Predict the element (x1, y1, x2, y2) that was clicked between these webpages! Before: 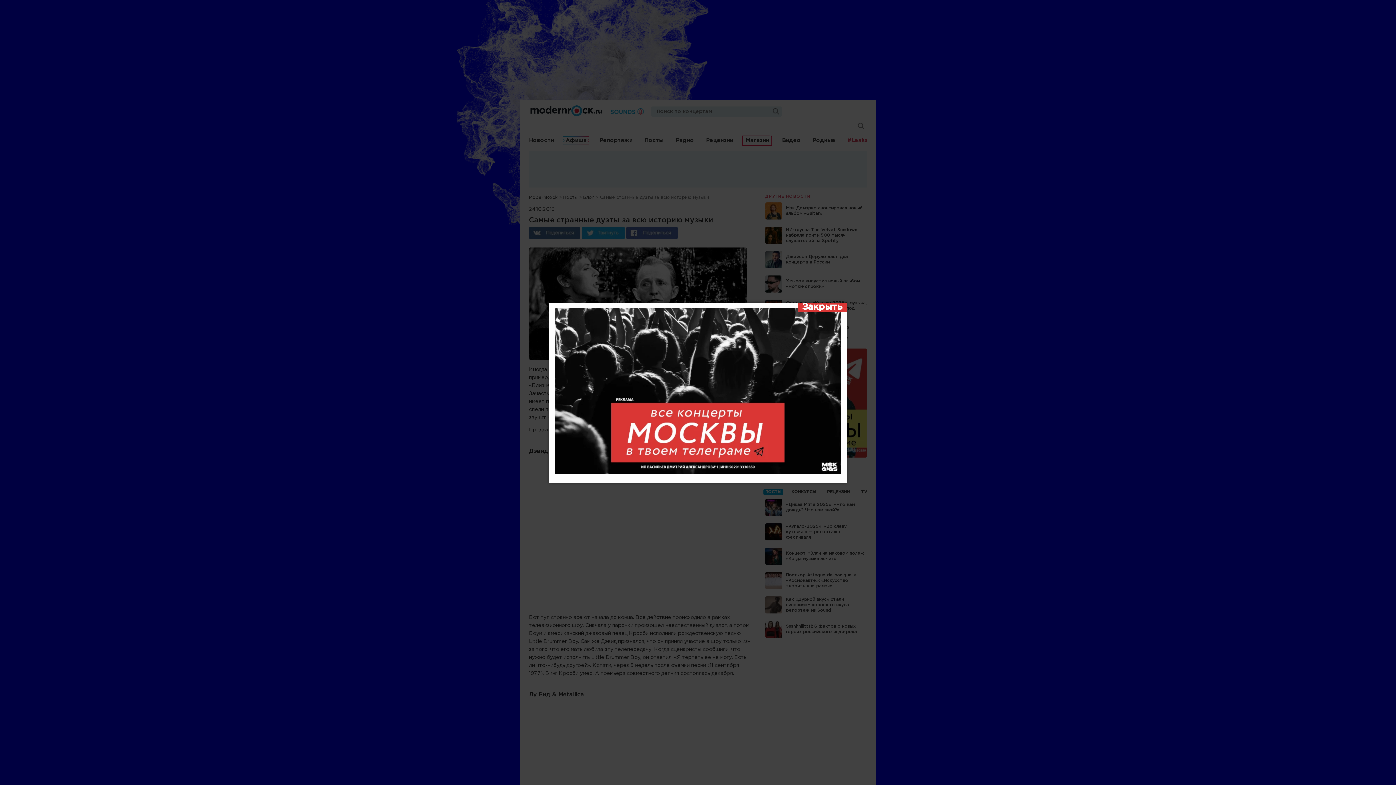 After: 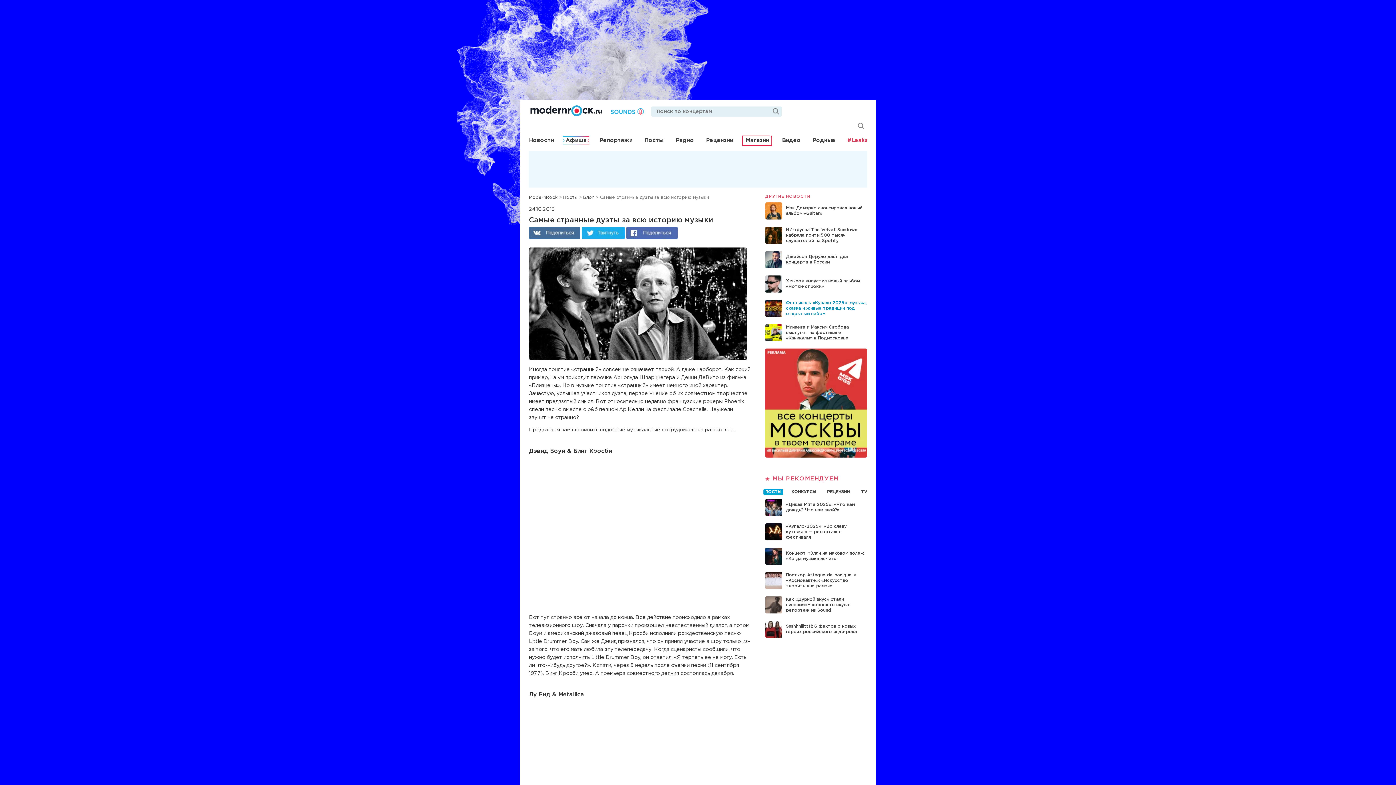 Action: bbox: (798, 302, 846, 311) label: Закрыть